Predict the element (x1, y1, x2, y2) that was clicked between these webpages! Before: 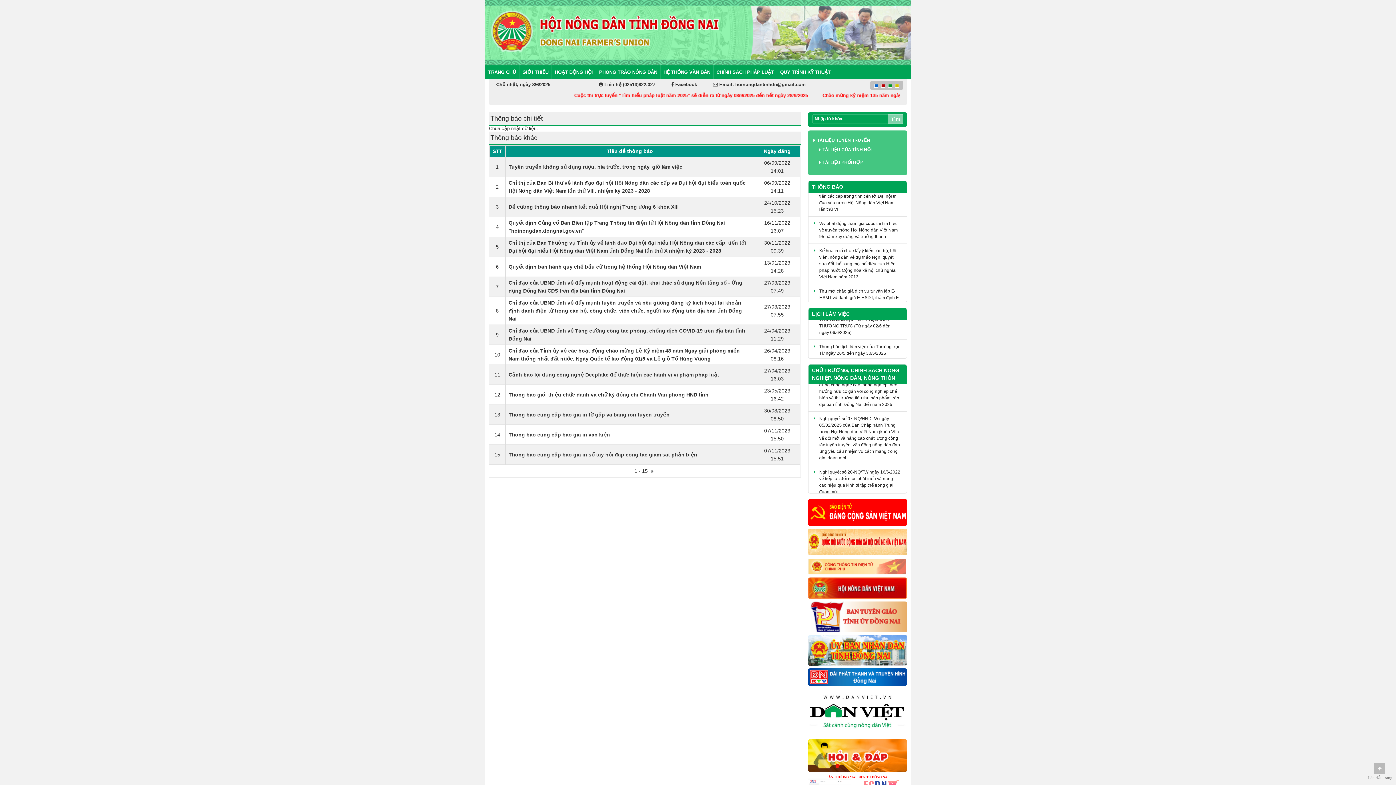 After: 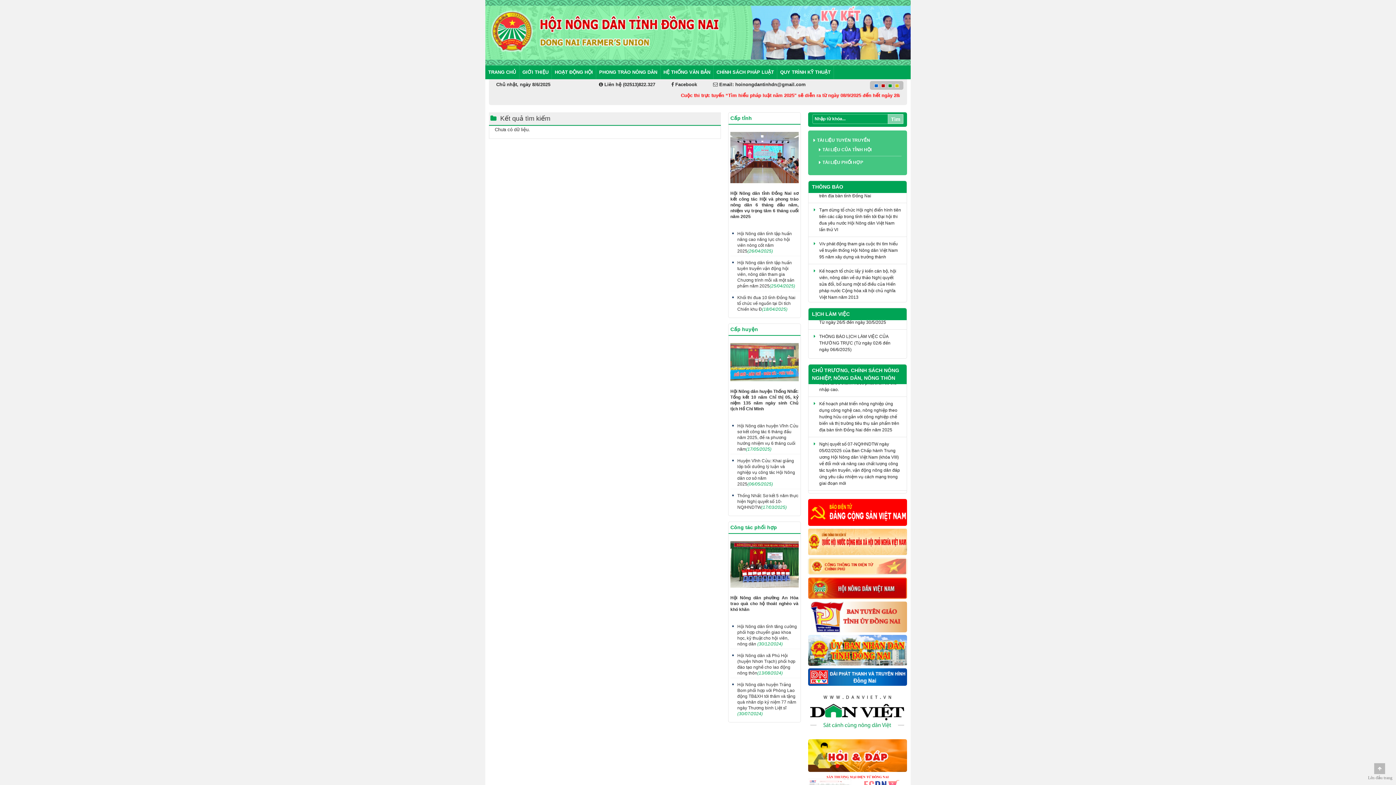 Action: bbox: (888, 114, 903, 124) label: Tìm